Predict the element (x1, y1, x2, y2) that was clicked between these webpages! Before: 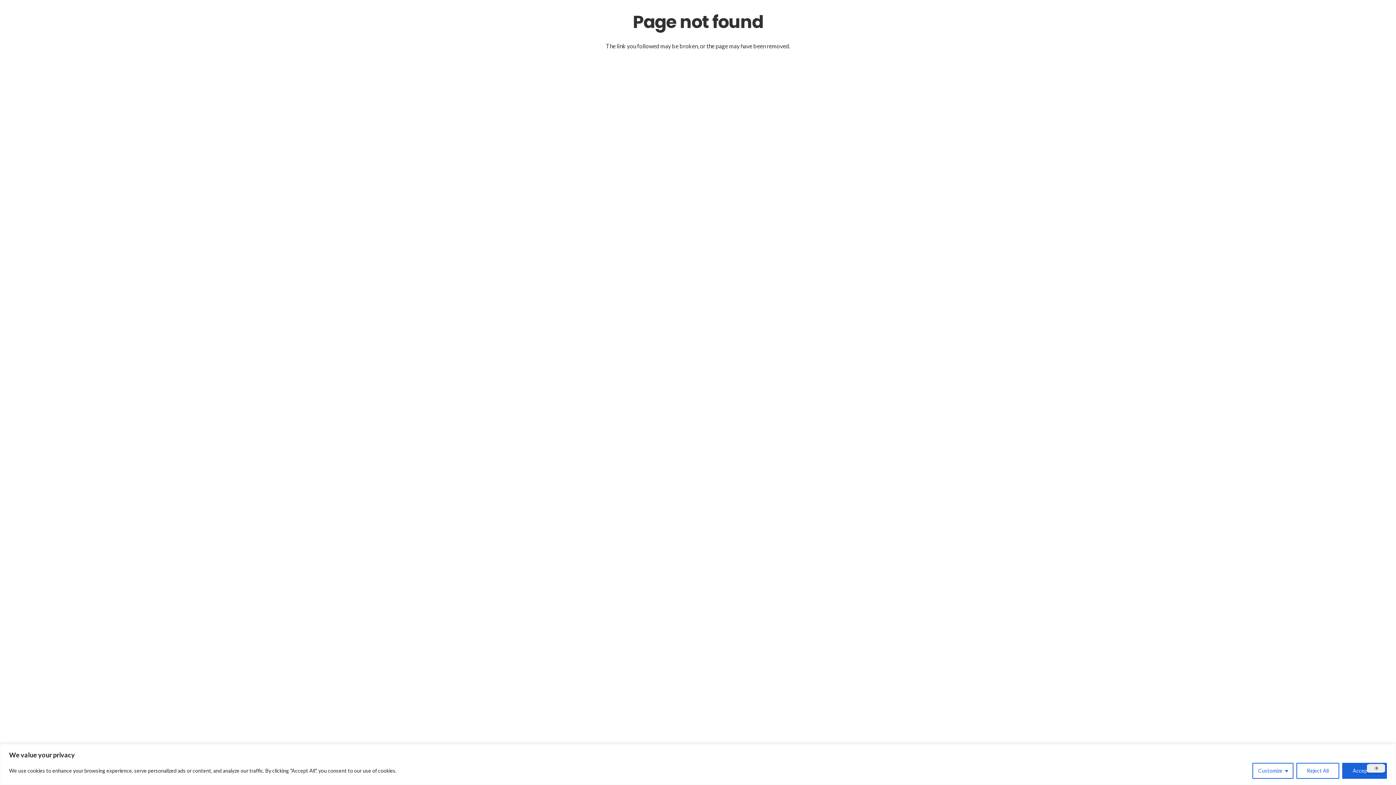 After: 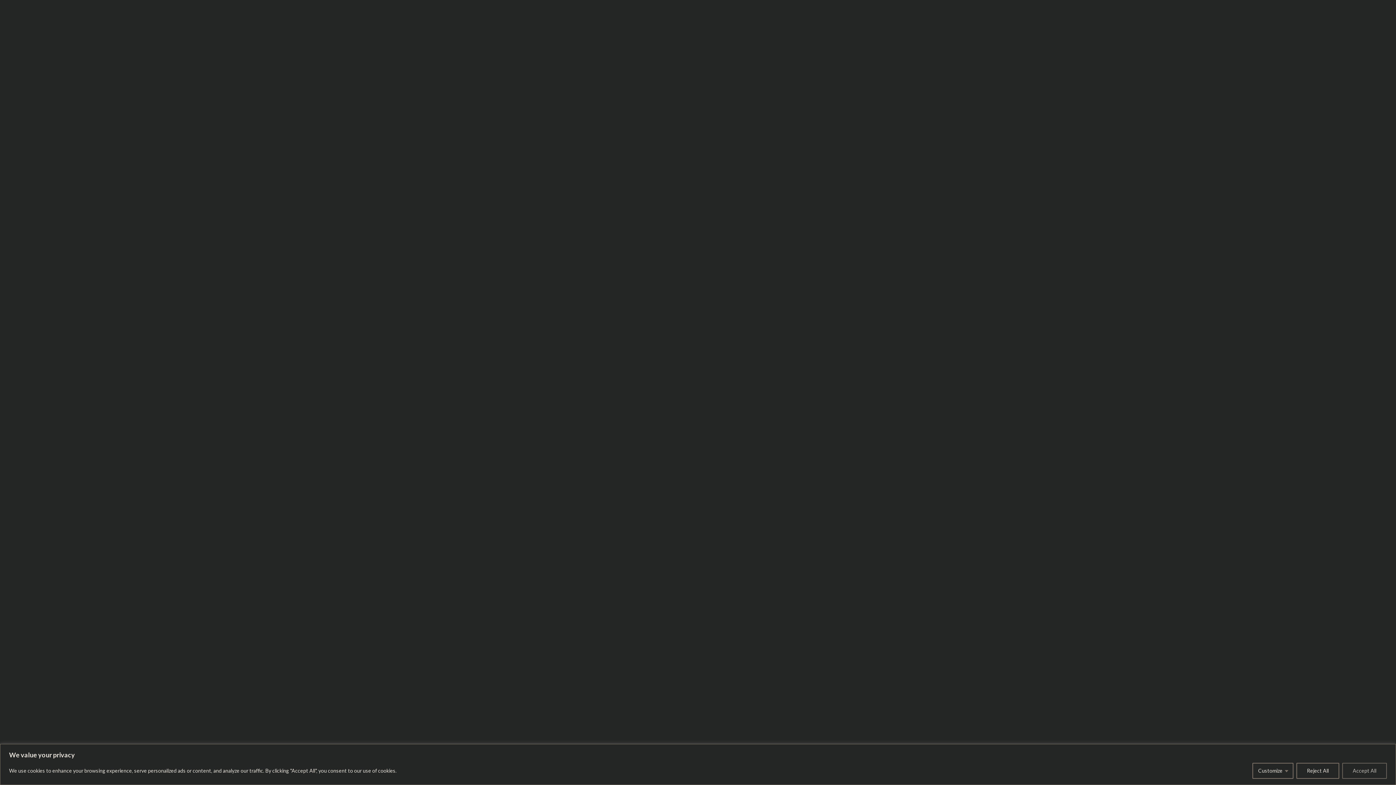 Action: bbox: (1367, 764, 1385, 773) label: Dark Mode Toggle